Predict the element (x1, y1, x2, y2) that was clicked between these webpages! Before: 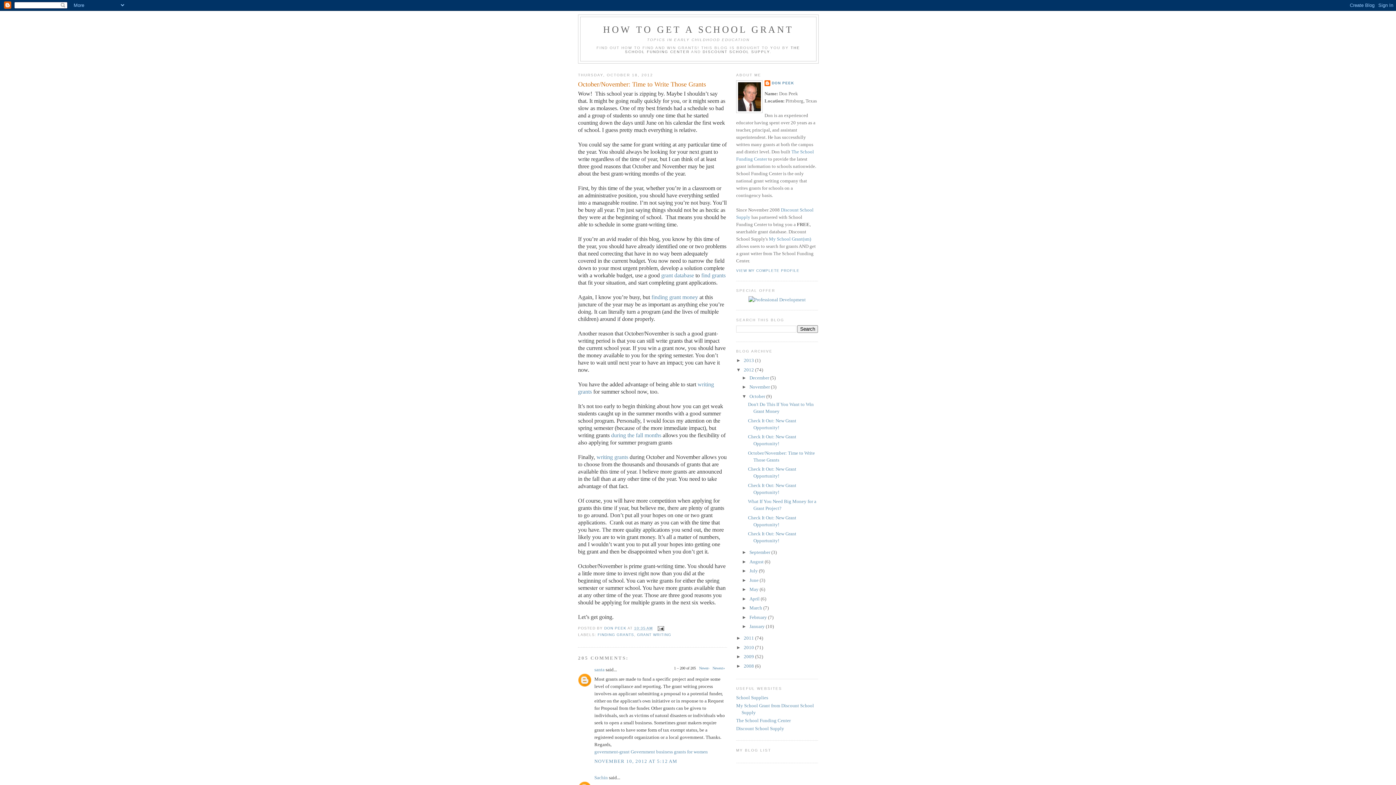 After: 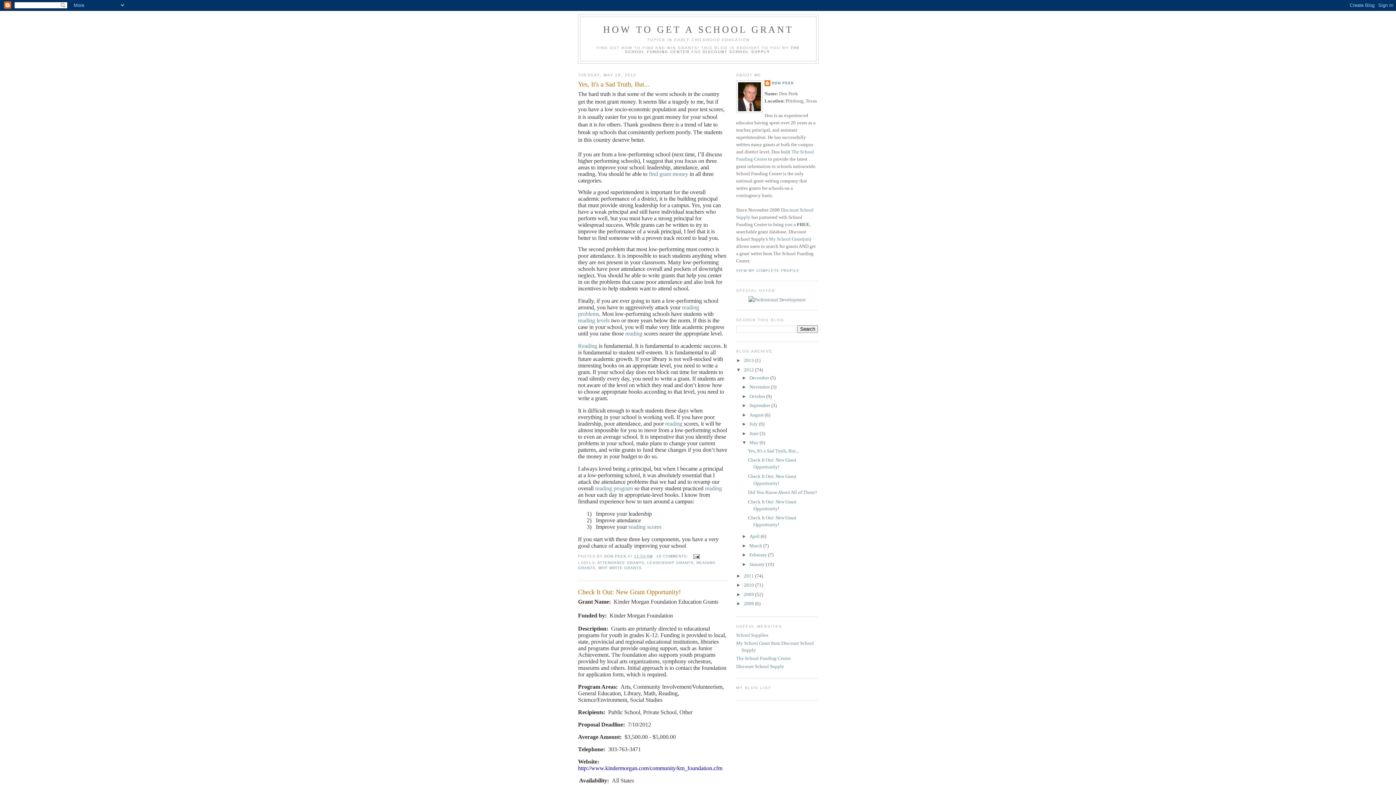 Action: bbox: (749, 586, 759, 592) label: May 